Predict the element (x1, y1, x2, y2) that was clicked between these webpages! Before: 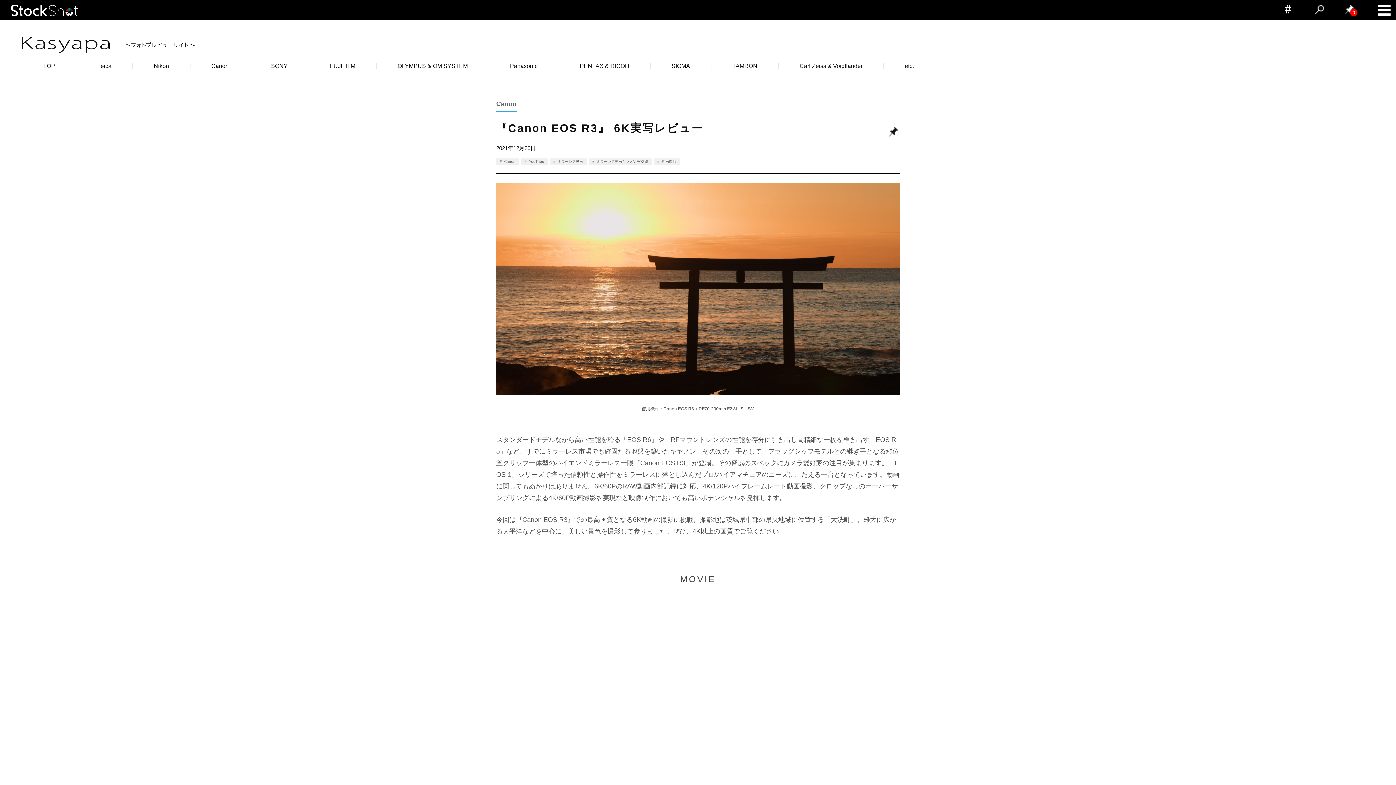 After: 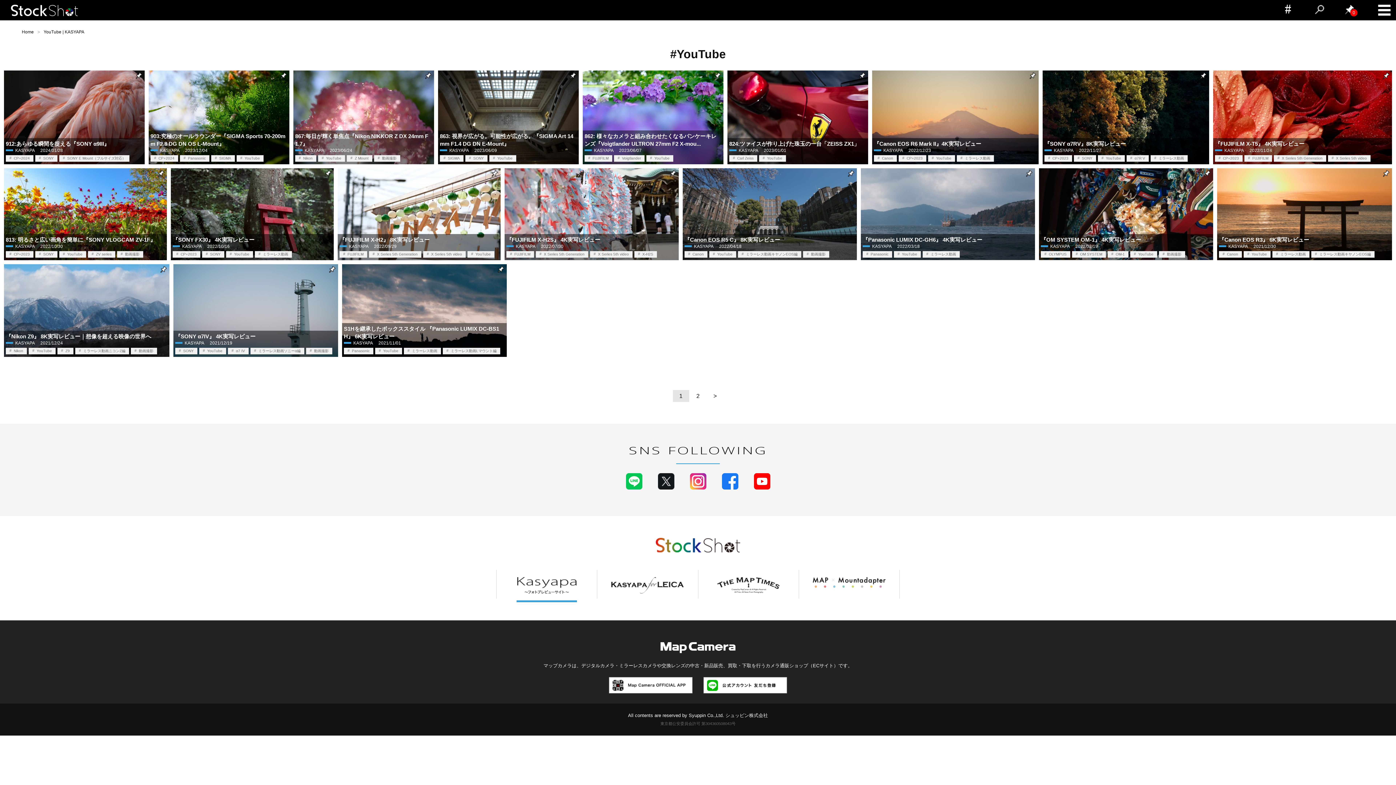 Action: label: YouTube bbox: (521, 158, 548, 165)